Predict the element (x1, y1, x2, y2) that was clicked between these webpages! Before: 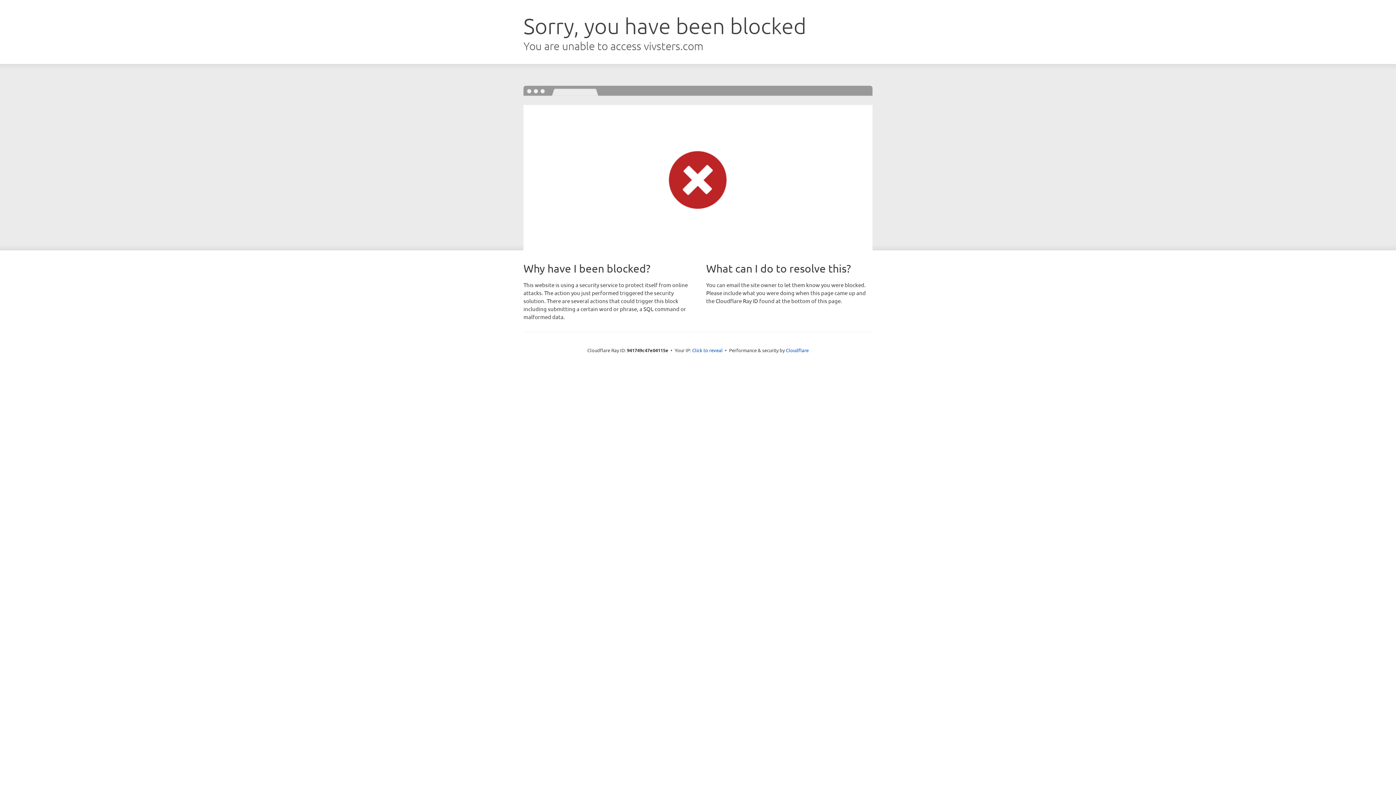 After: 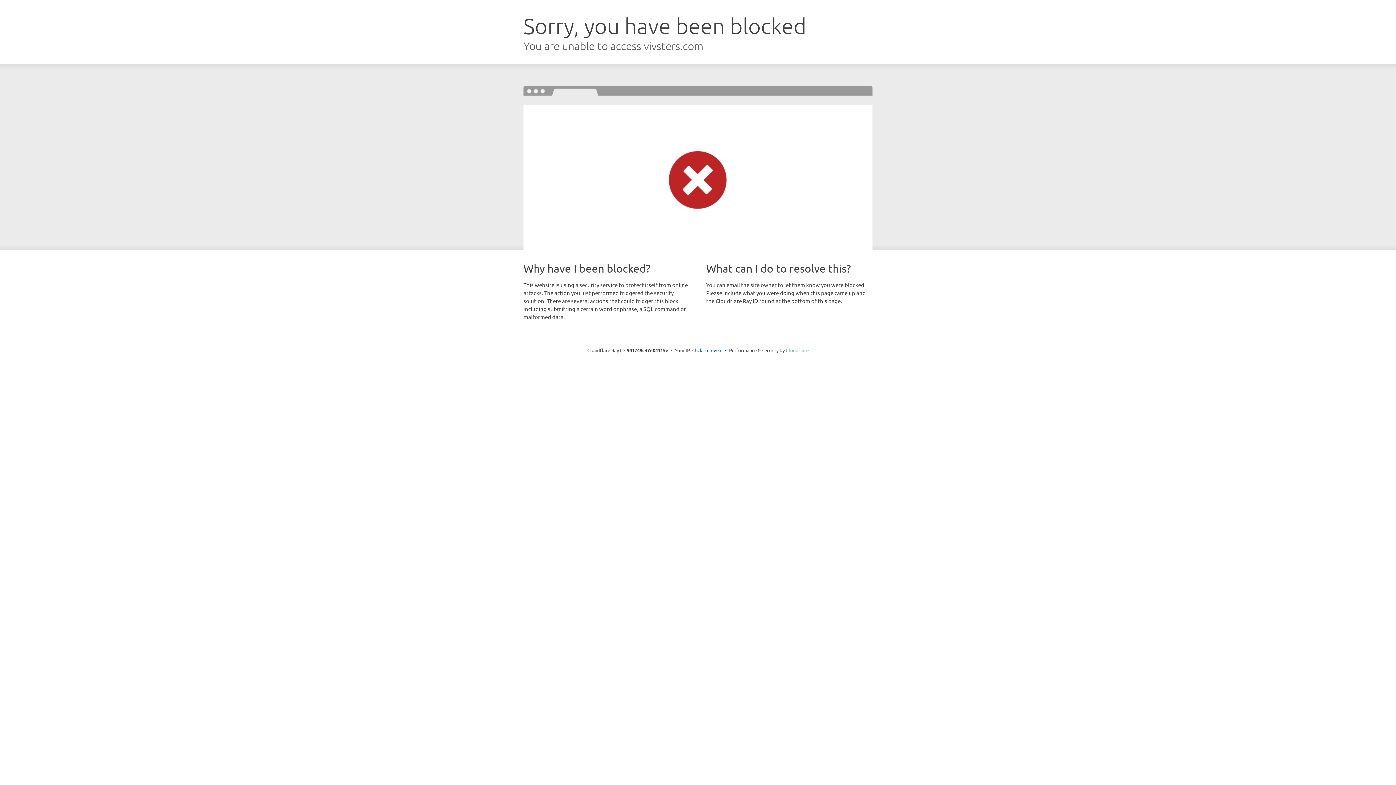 Action: label: Cloudflare bbox: (786, 347, 808, 353)